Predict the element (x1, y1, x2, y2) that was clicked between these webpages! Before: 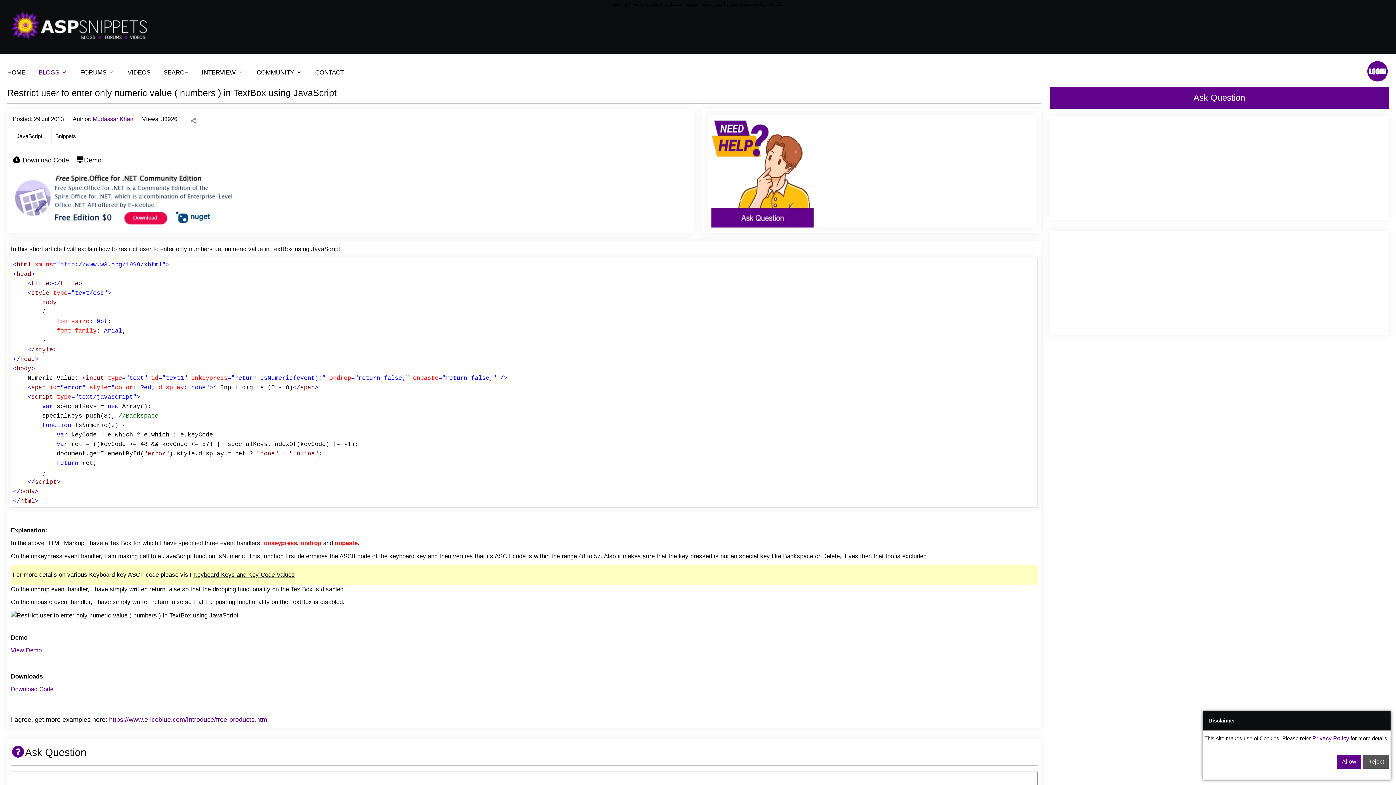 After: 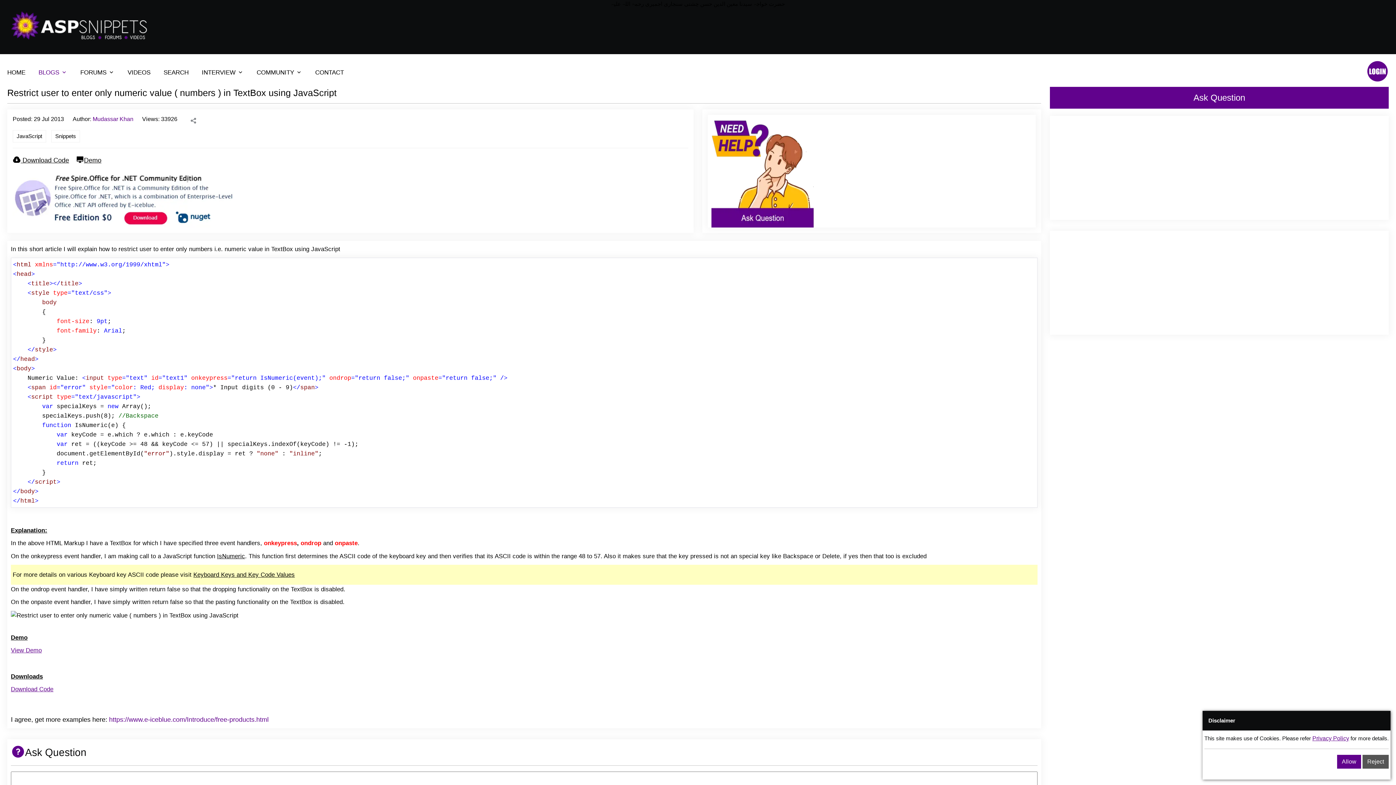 Action: bbox: (193, 571, 294, 578) label: Keyboard Keys and Key Code Values